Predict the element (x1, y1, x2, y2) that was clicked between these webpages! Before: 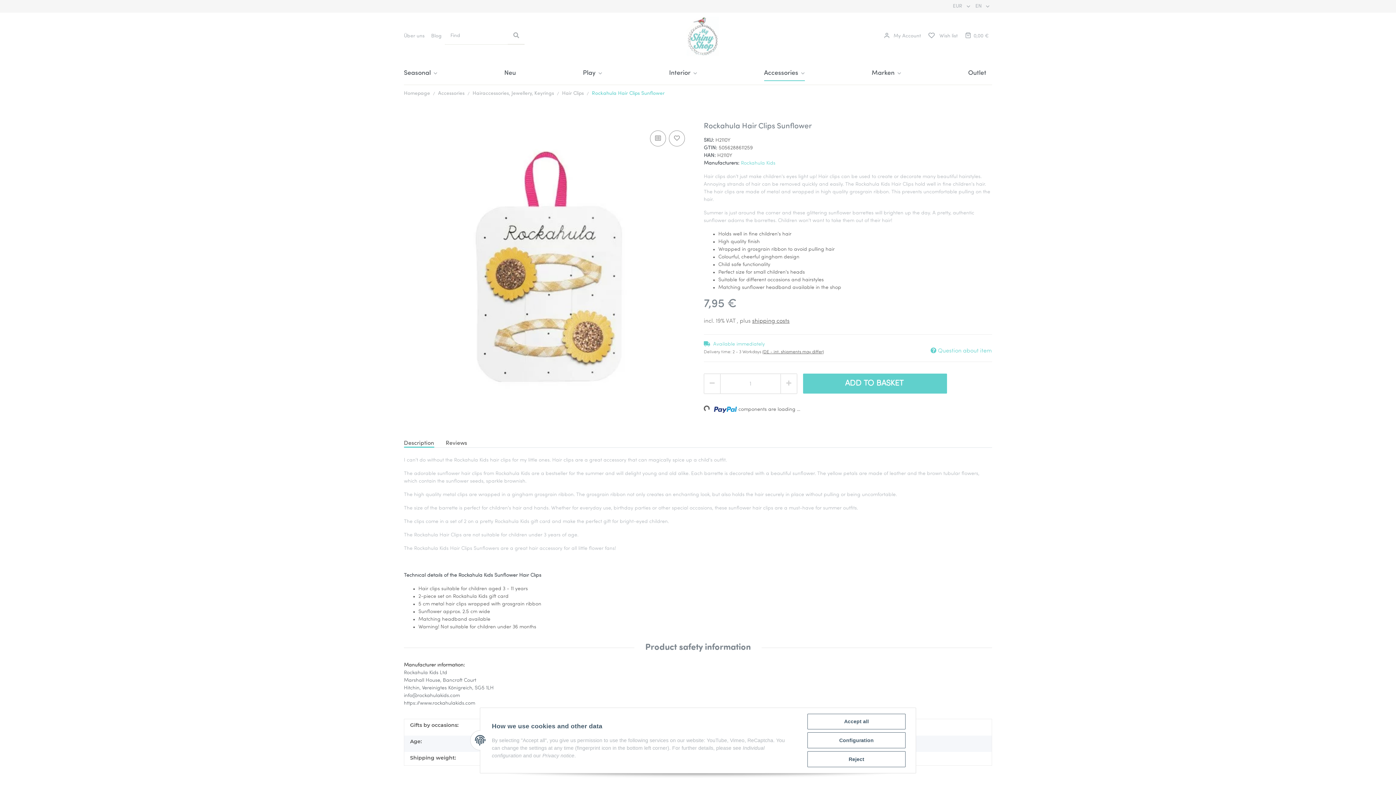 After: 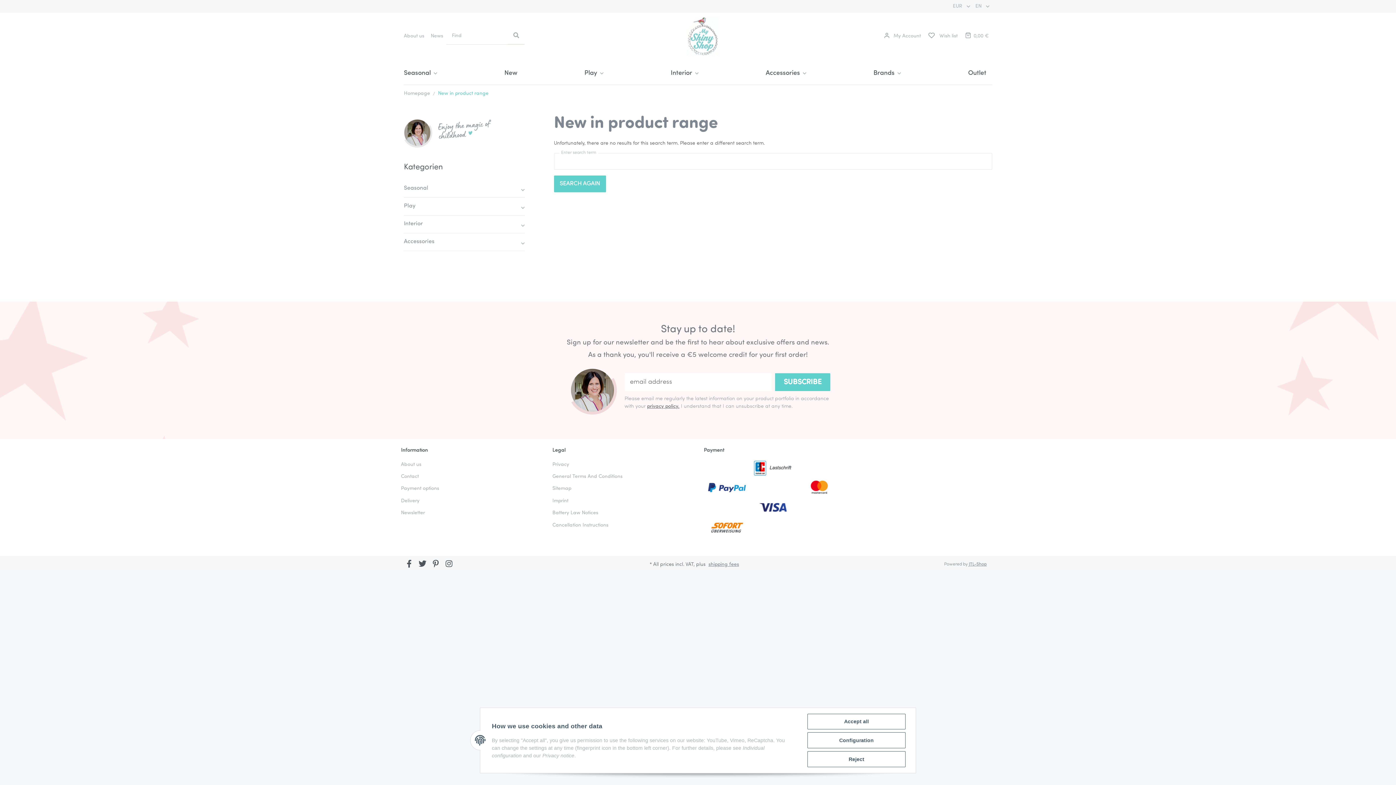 Action: label: Neu bbox: (504, 59, 516, 86)